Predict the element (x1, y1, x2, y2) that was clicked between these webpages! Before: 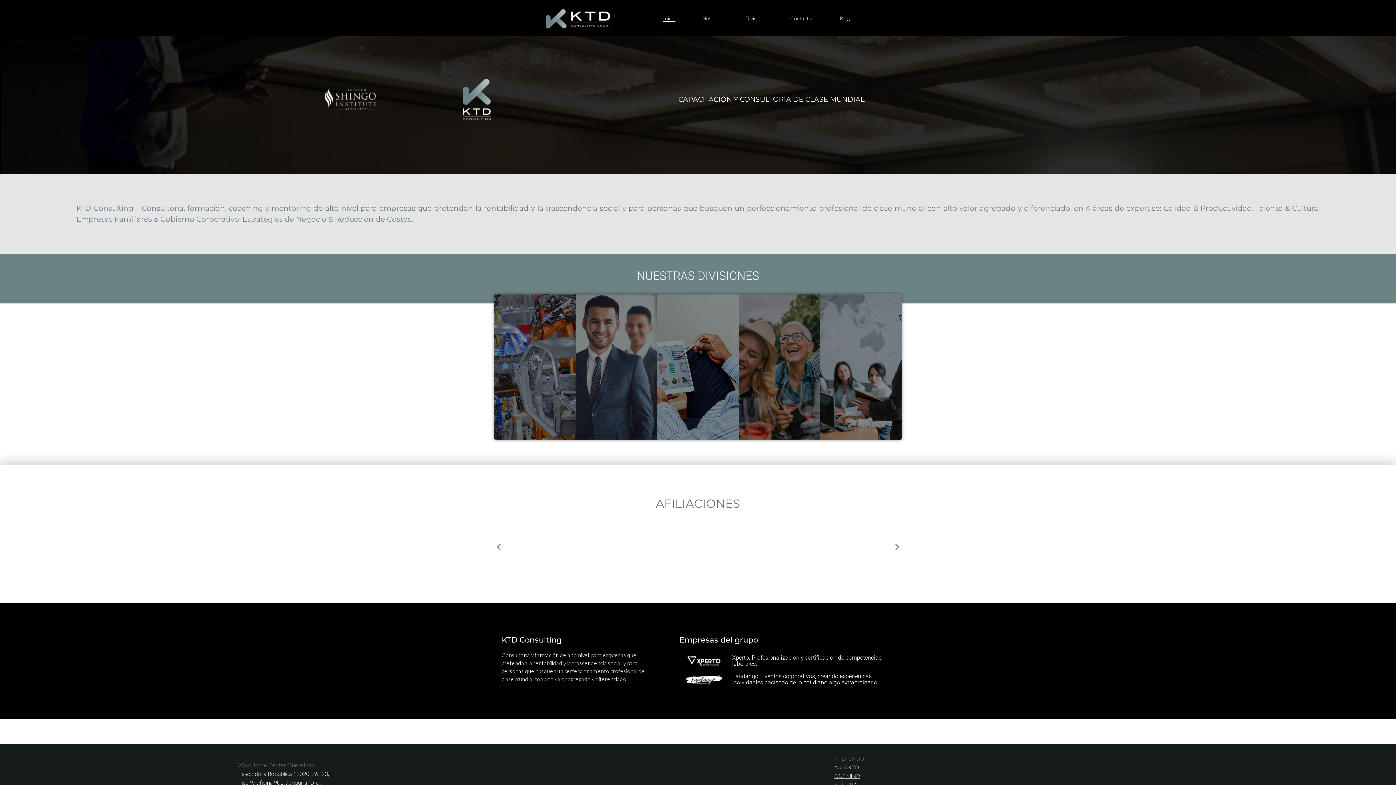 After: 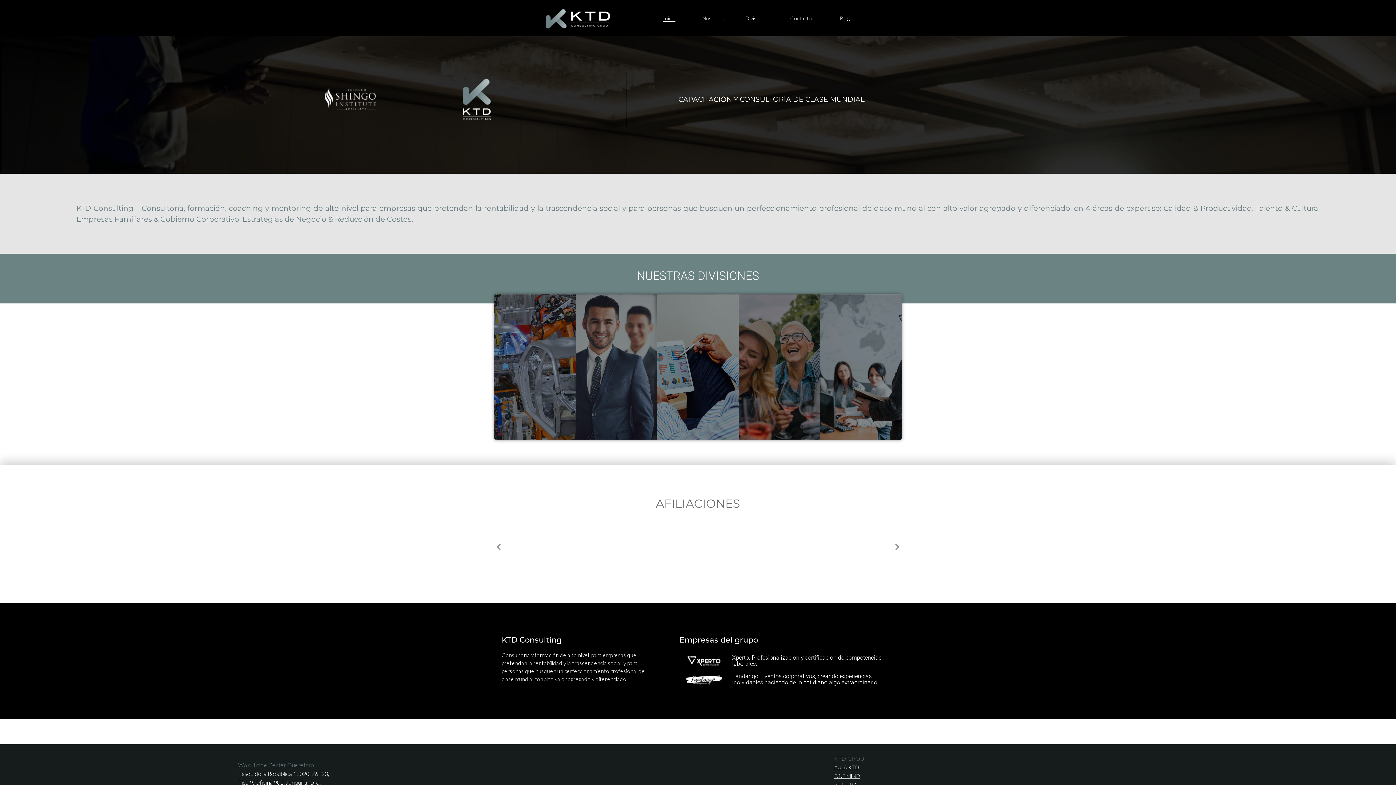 Action: bbox: (834, 773, 860, 779) label: ONE MIND